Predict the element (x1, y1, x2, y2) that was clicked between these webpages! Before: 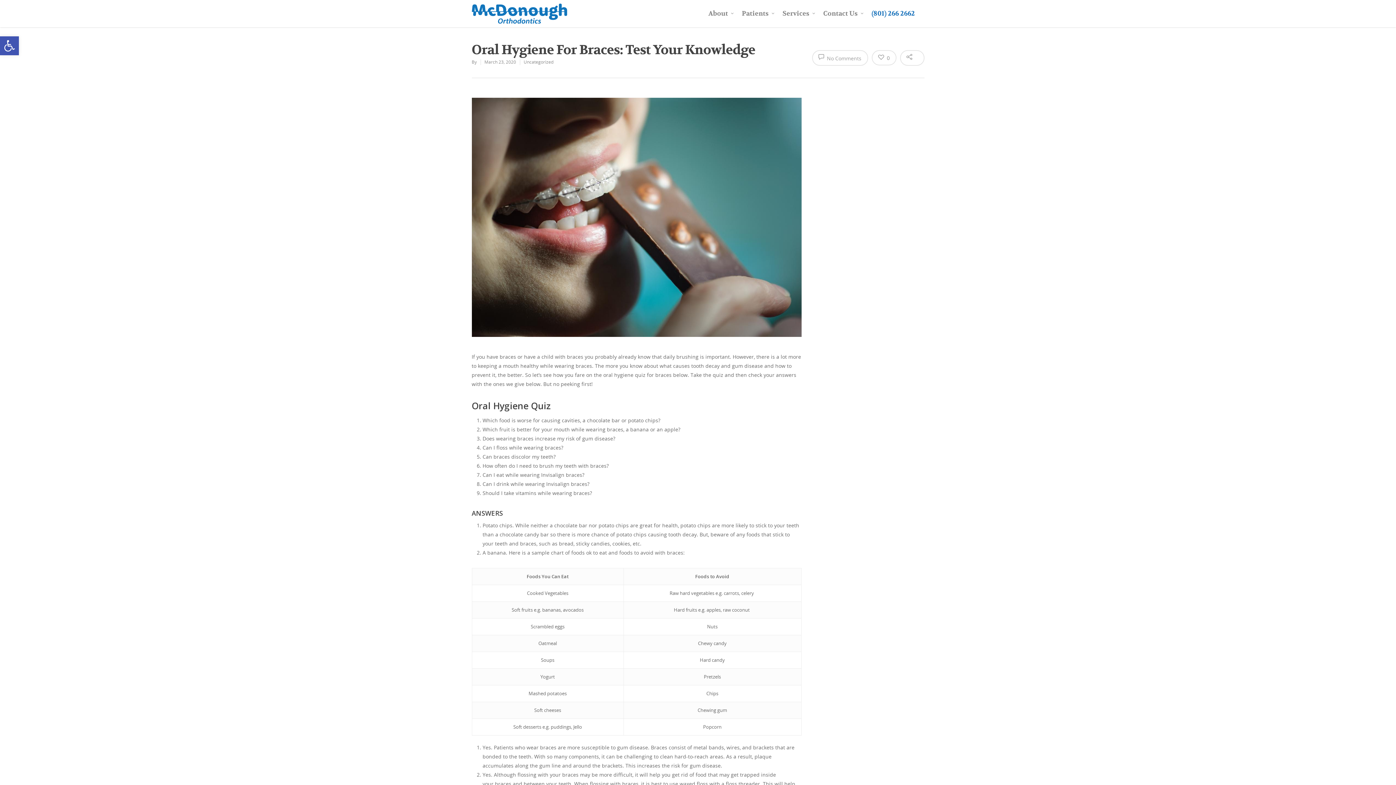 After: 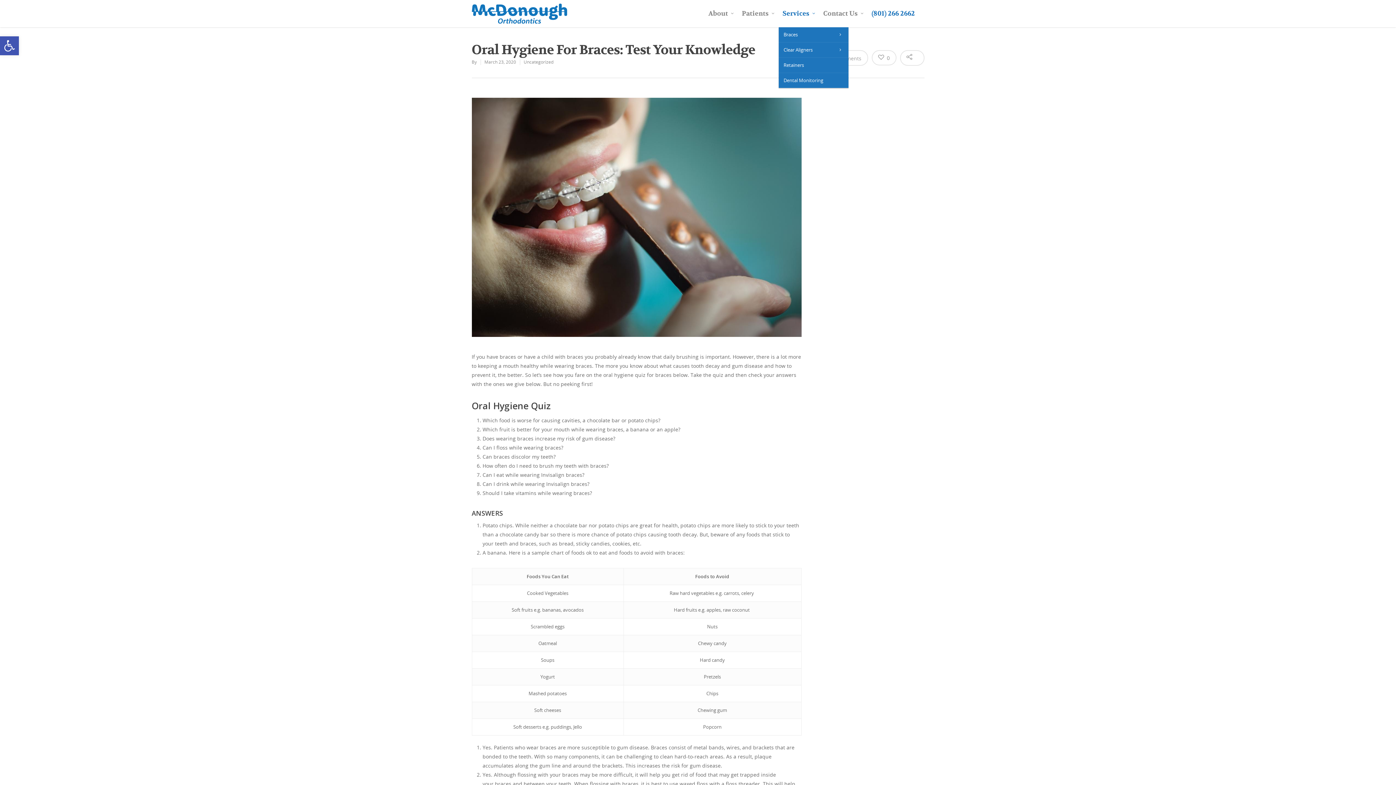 Action: bbox: (779, 3, 819, 27) label: Services